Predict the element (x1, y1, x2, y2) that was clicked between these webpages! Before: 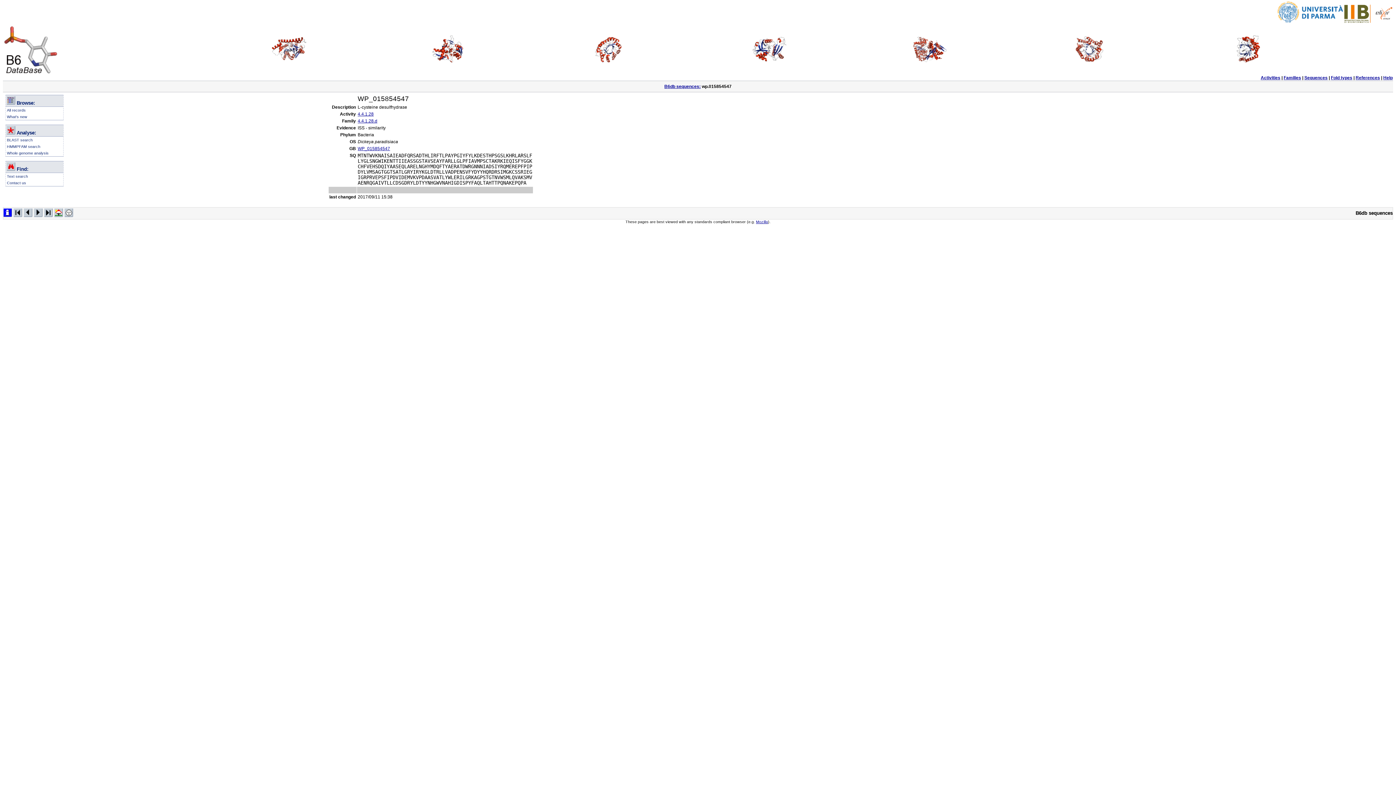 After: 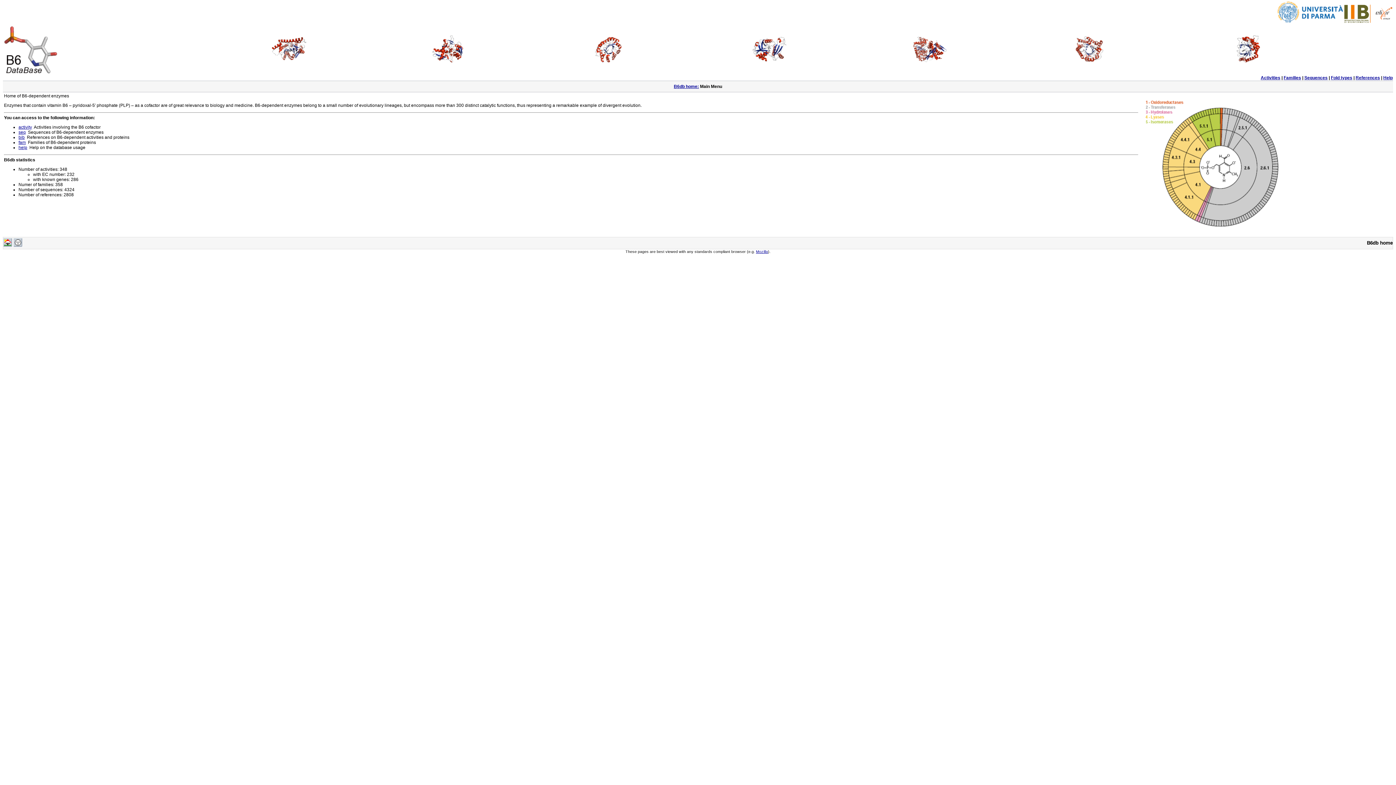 Action: bbox: (3, 70, 57, 75)